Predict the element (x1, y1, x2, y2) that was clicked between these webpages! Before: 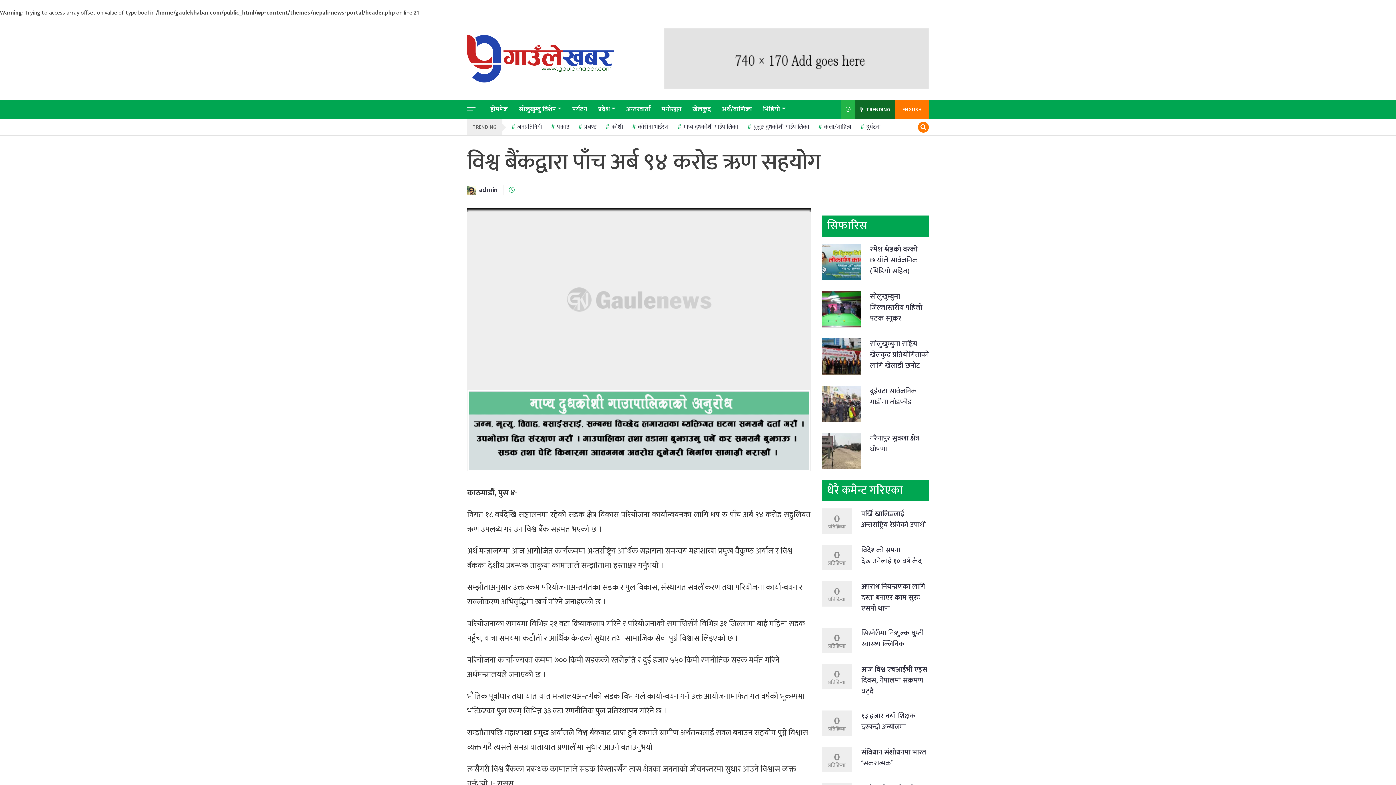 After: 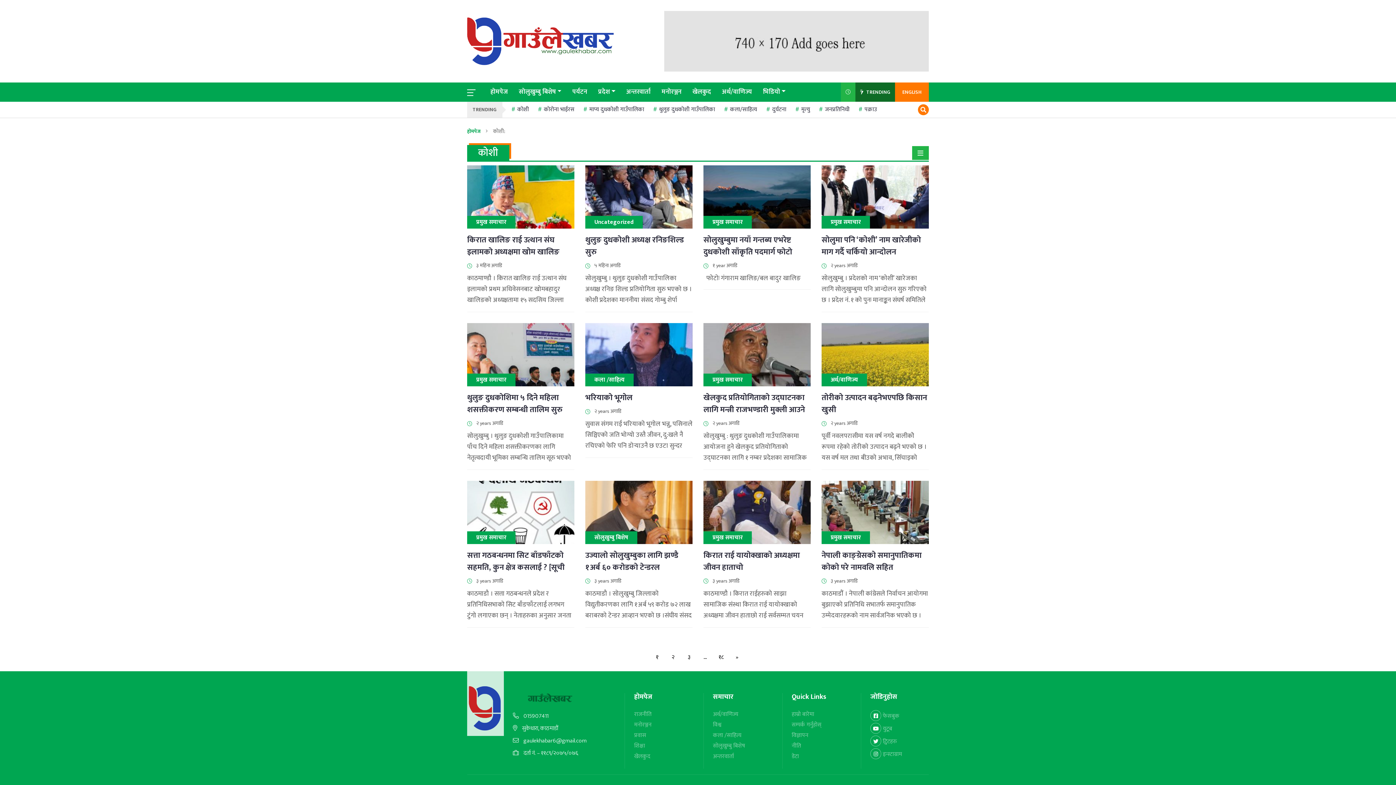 Action: bbox: (605, 119, 623, 135) label: कोशी